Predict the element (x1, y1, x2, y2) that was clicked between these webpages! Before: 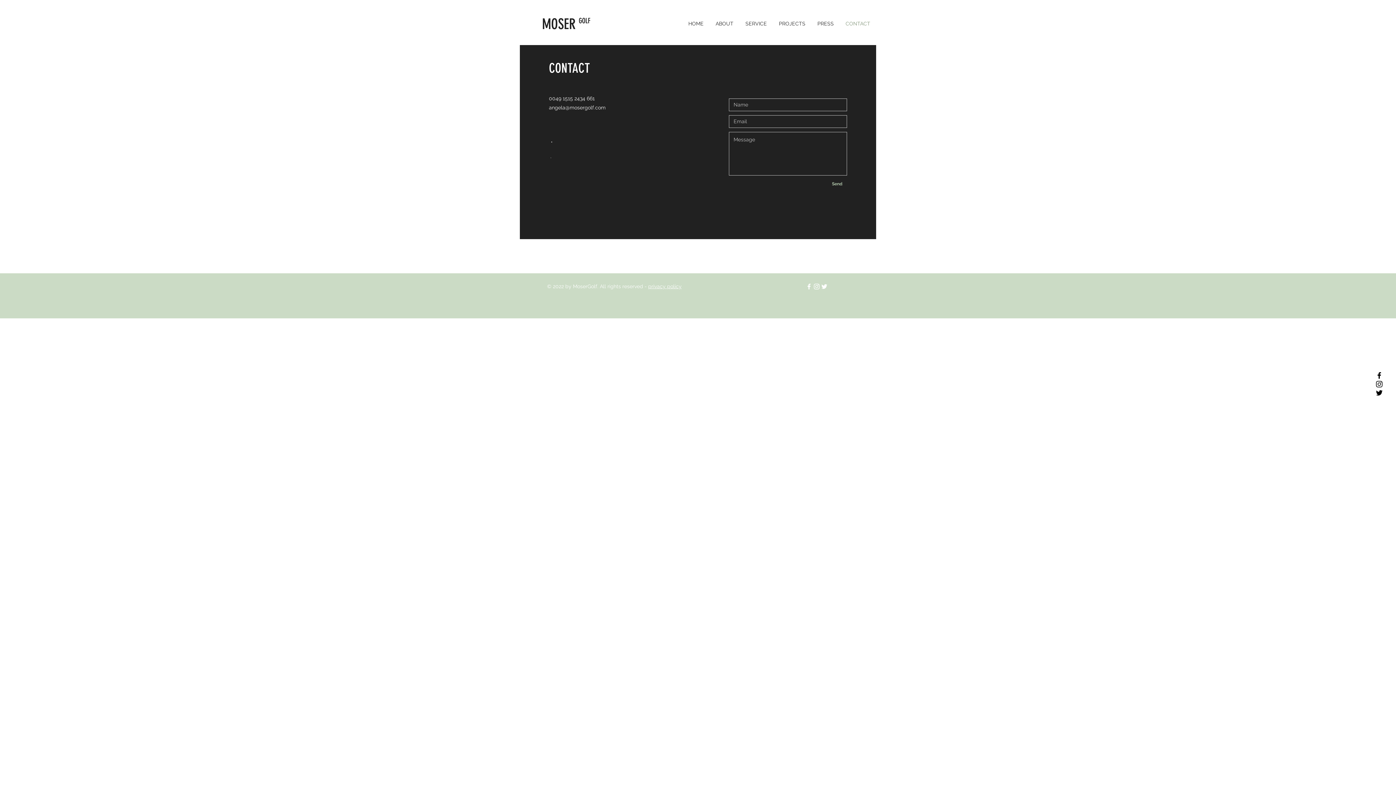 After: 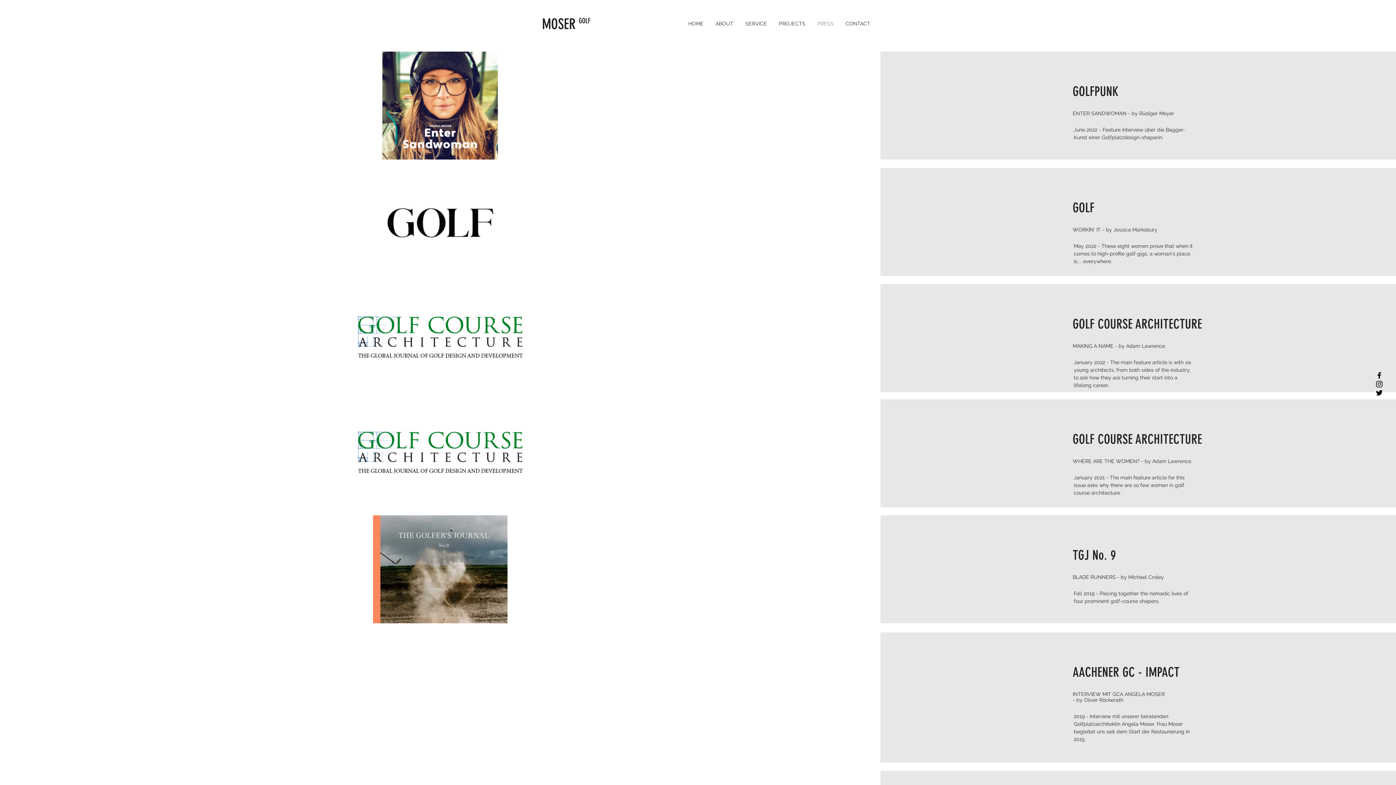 Action: bbox: (811, 14, 840, 32) label: PRESS